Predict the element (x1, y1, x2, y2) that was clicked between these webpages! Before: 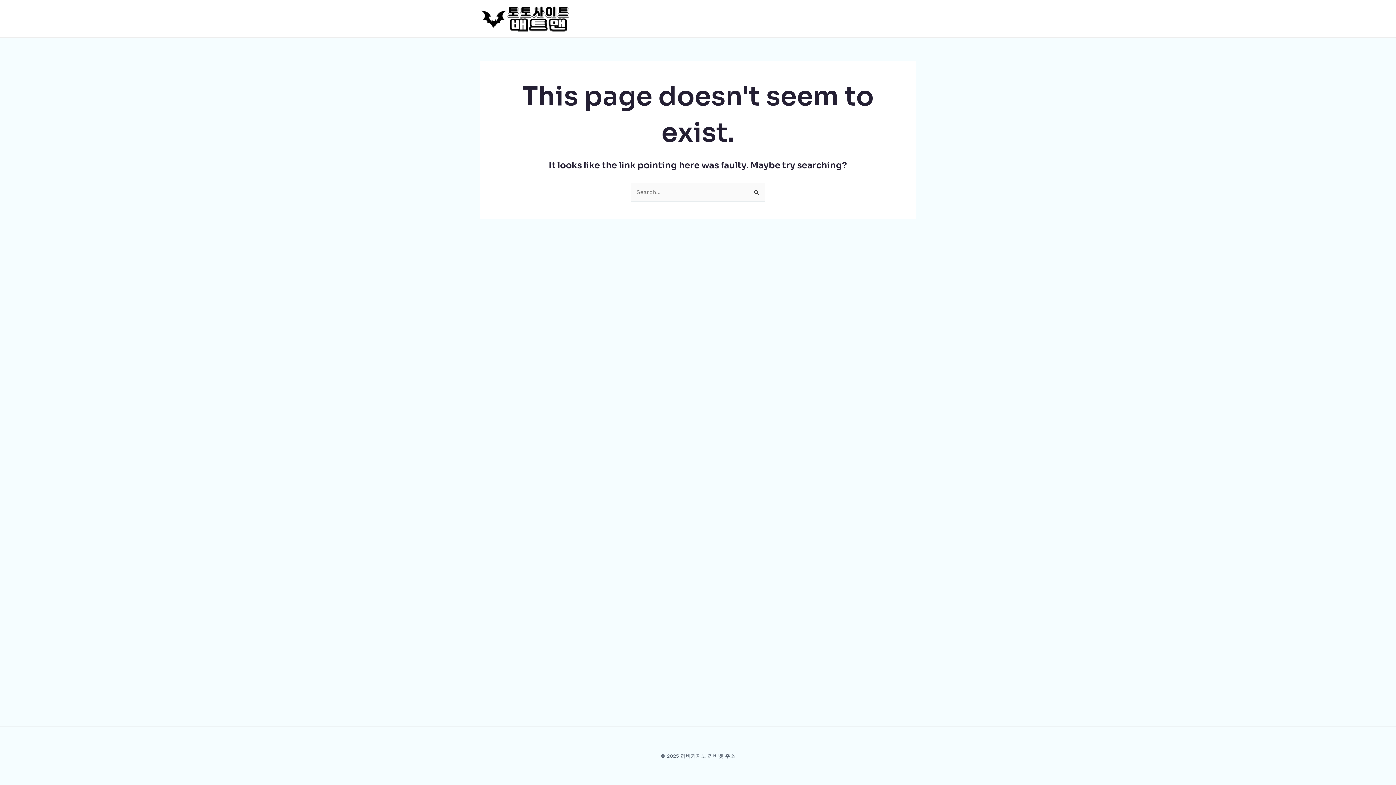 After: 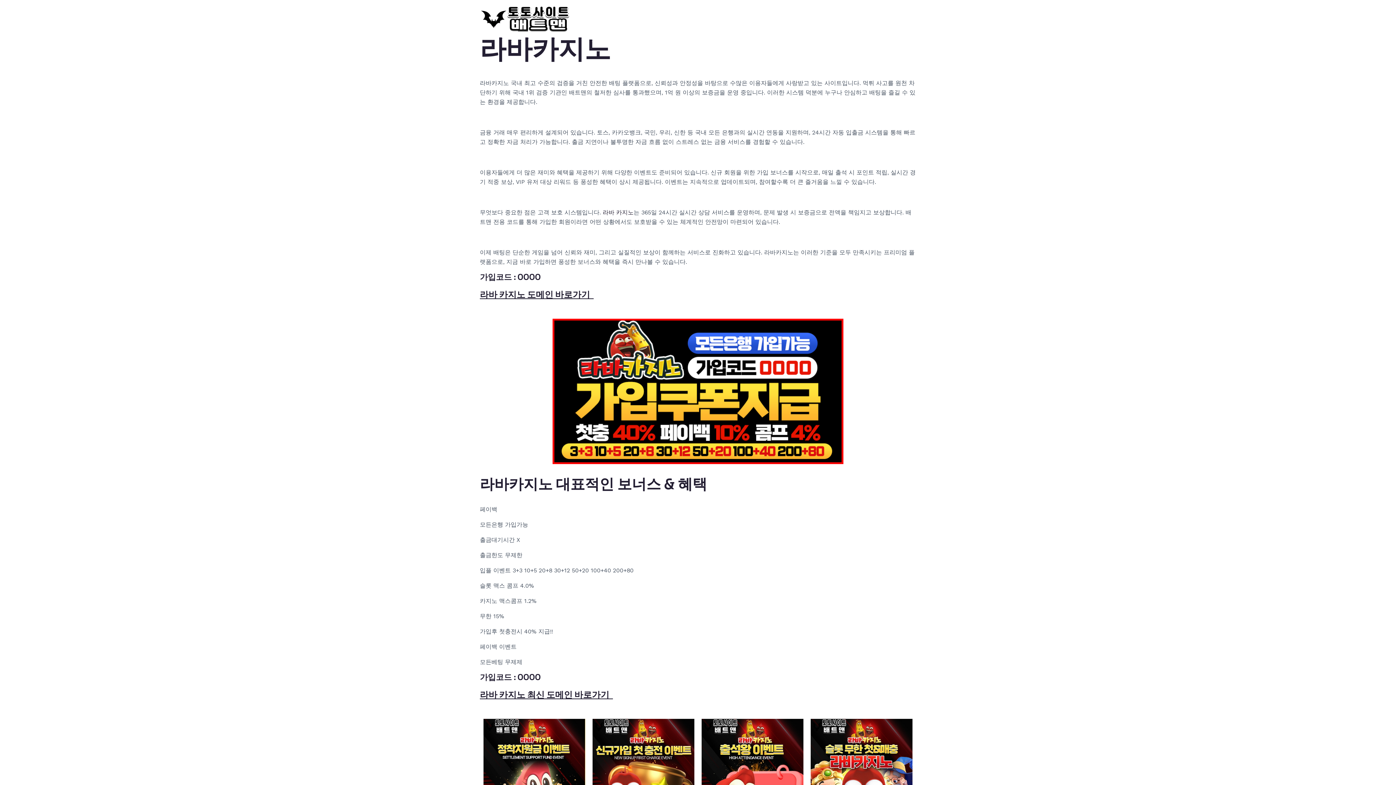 Action: bbox: (480, 14, 570, 21)